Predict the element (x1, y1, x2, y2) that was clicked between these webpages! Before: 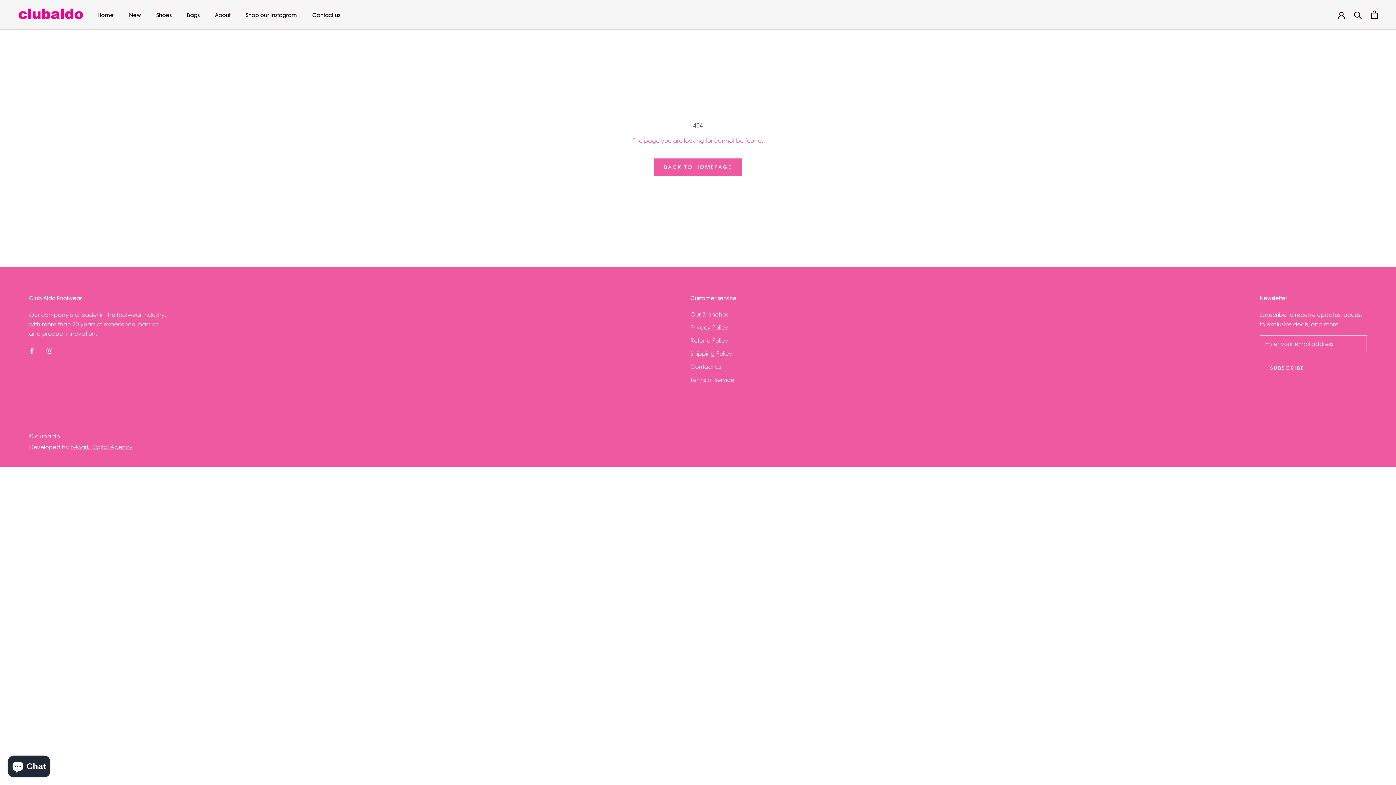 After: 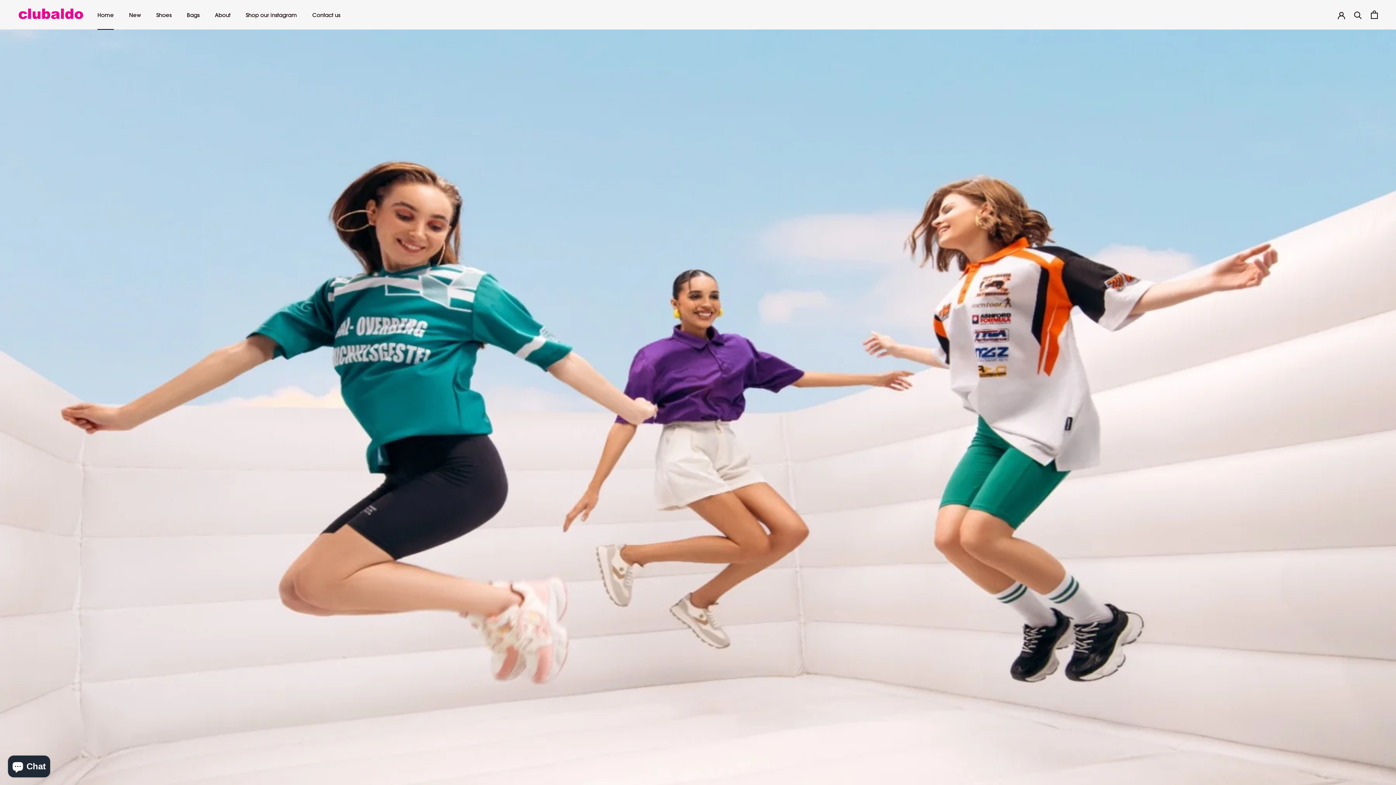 Action: label: Home
Home bbox: (97, 11, 113, 18)